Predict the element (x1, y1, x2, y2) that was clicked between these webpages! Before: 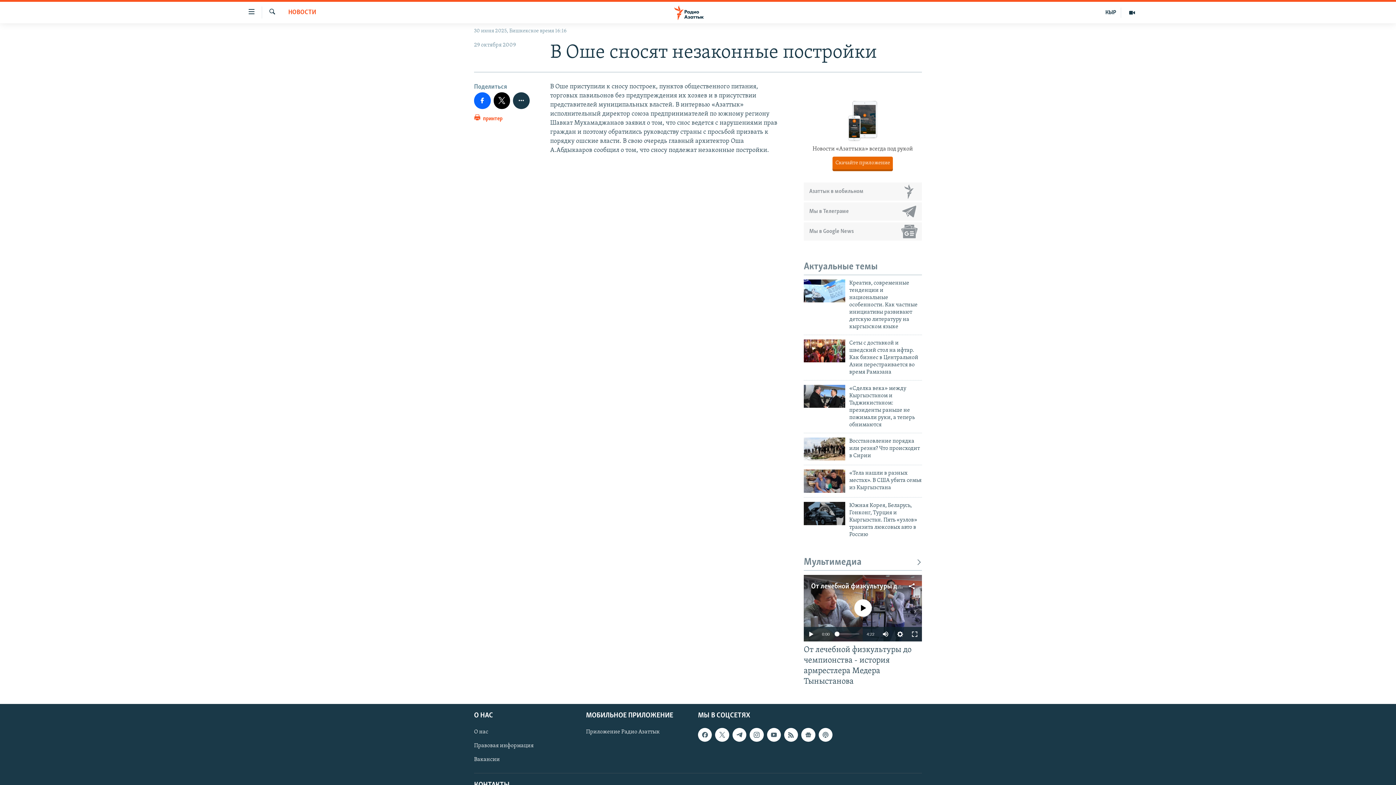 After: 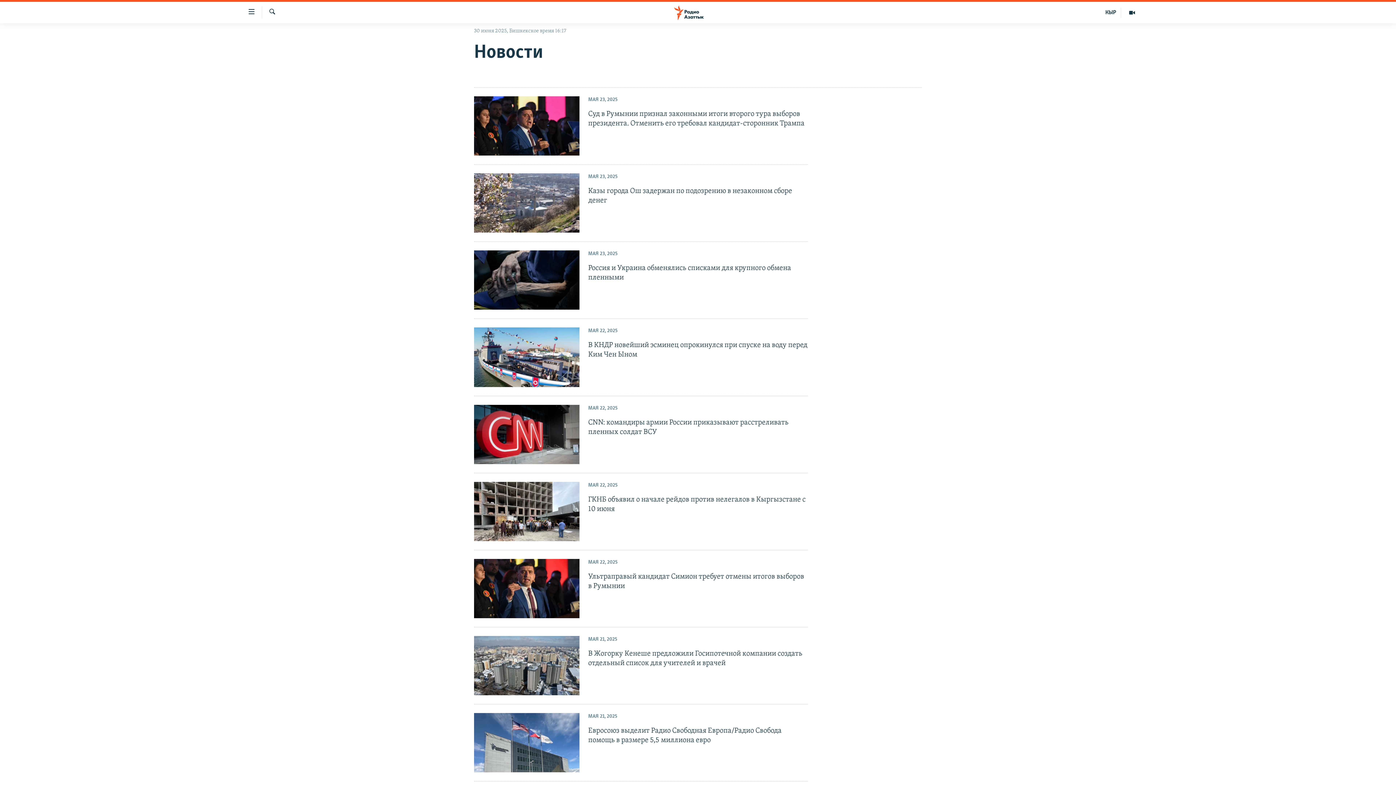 Action: label: НОВОСТИ bbox: (288, 8, 316, 17)